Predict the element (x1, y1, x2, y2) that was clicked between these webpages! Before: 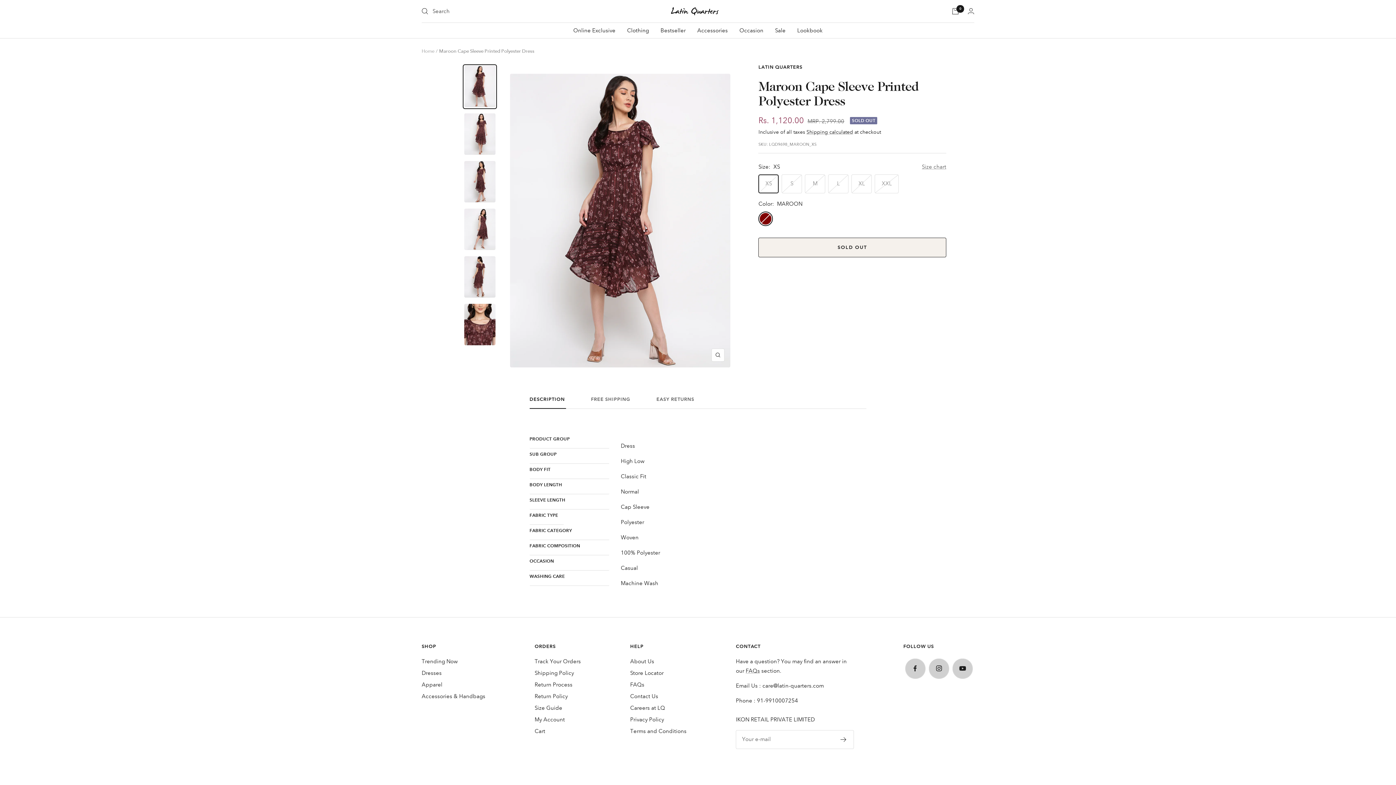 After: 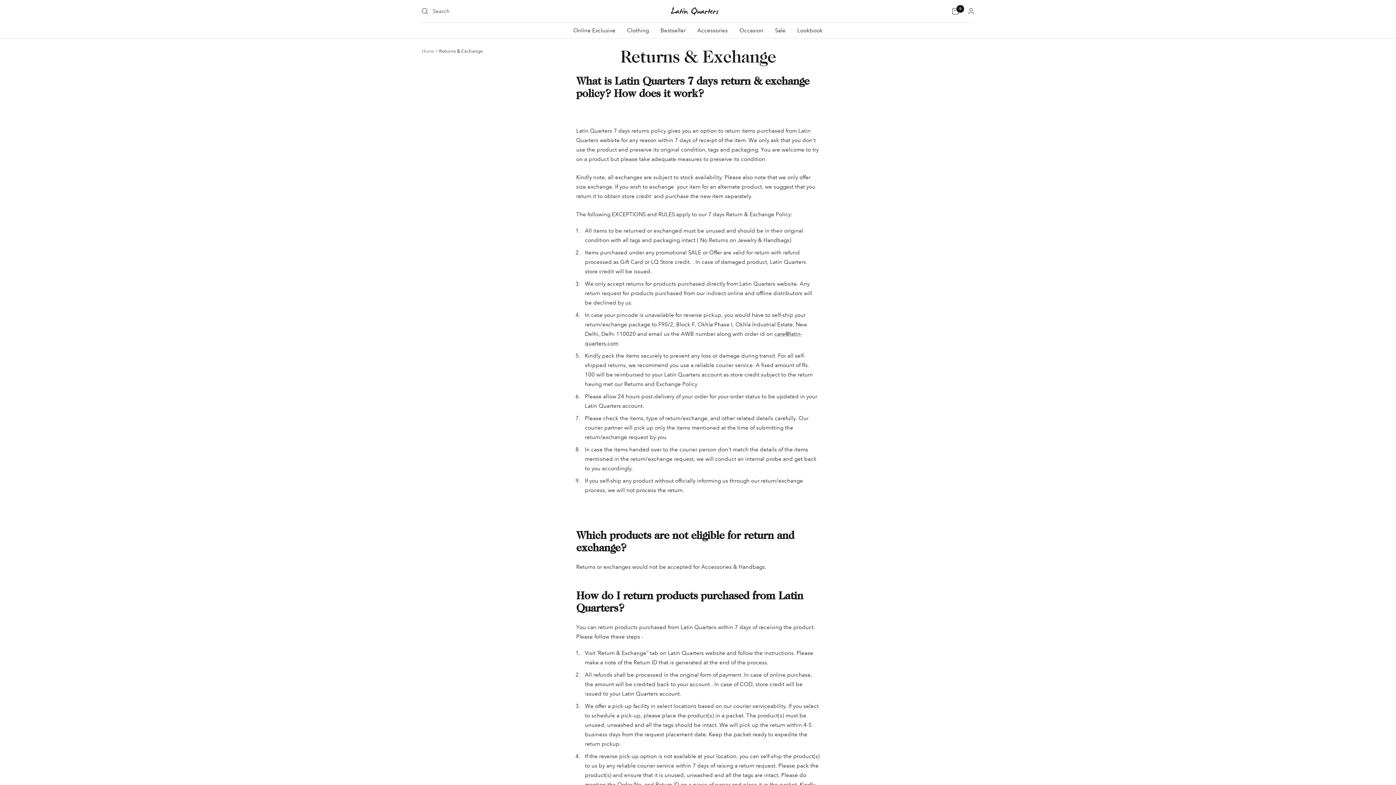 Action: bbox: (534, 691, 567, 701) label: Return Policy